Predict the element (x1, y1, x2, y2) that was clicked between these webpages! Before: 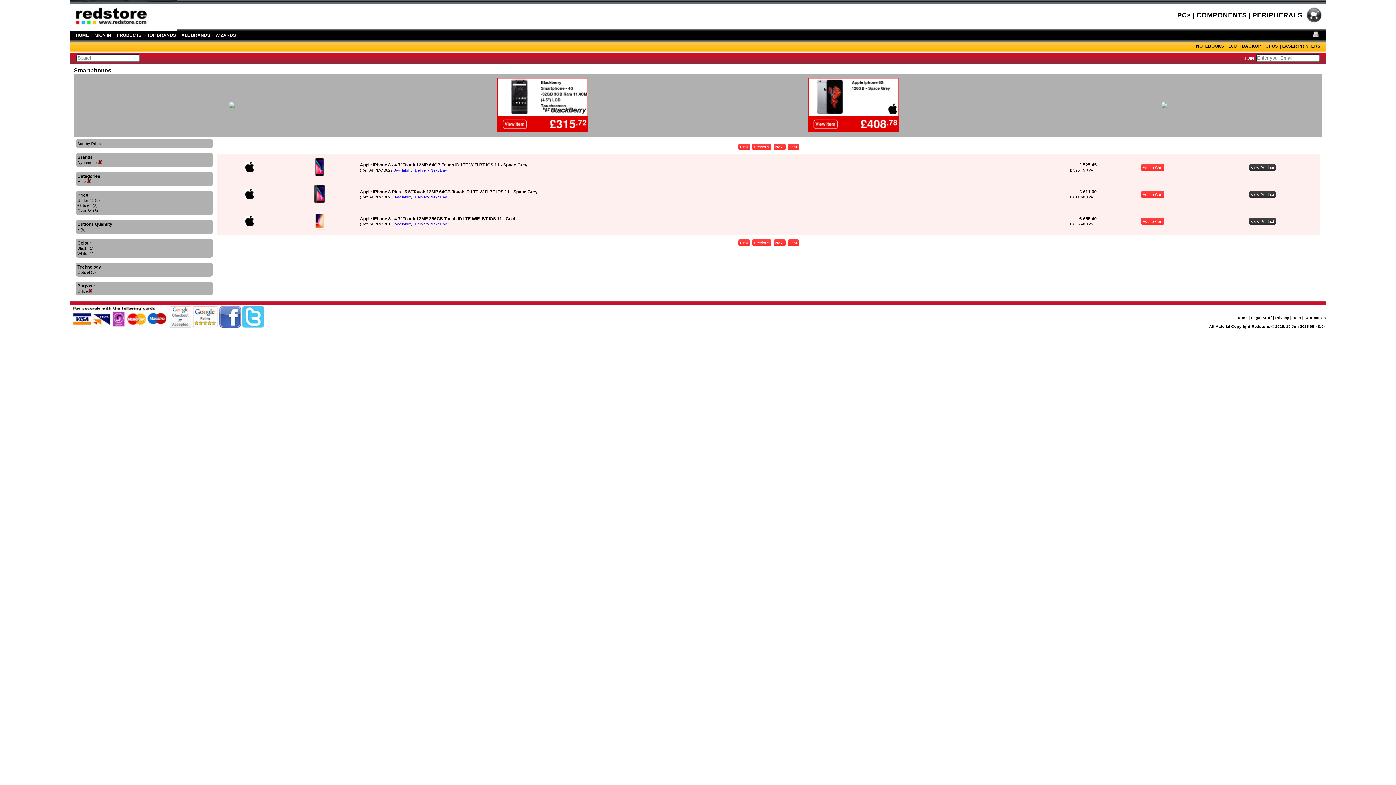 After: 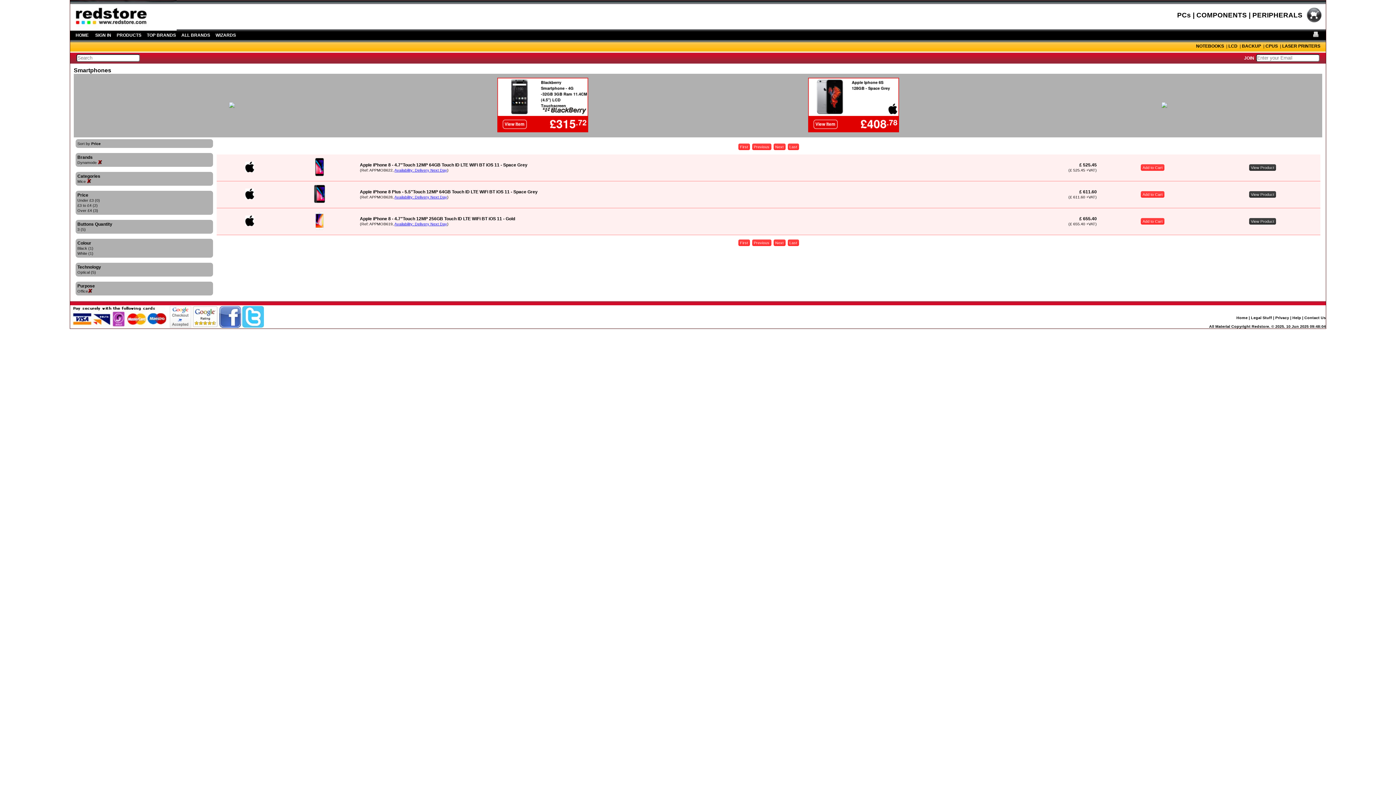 Action: bbox: (1161, 104, 1167, 109)